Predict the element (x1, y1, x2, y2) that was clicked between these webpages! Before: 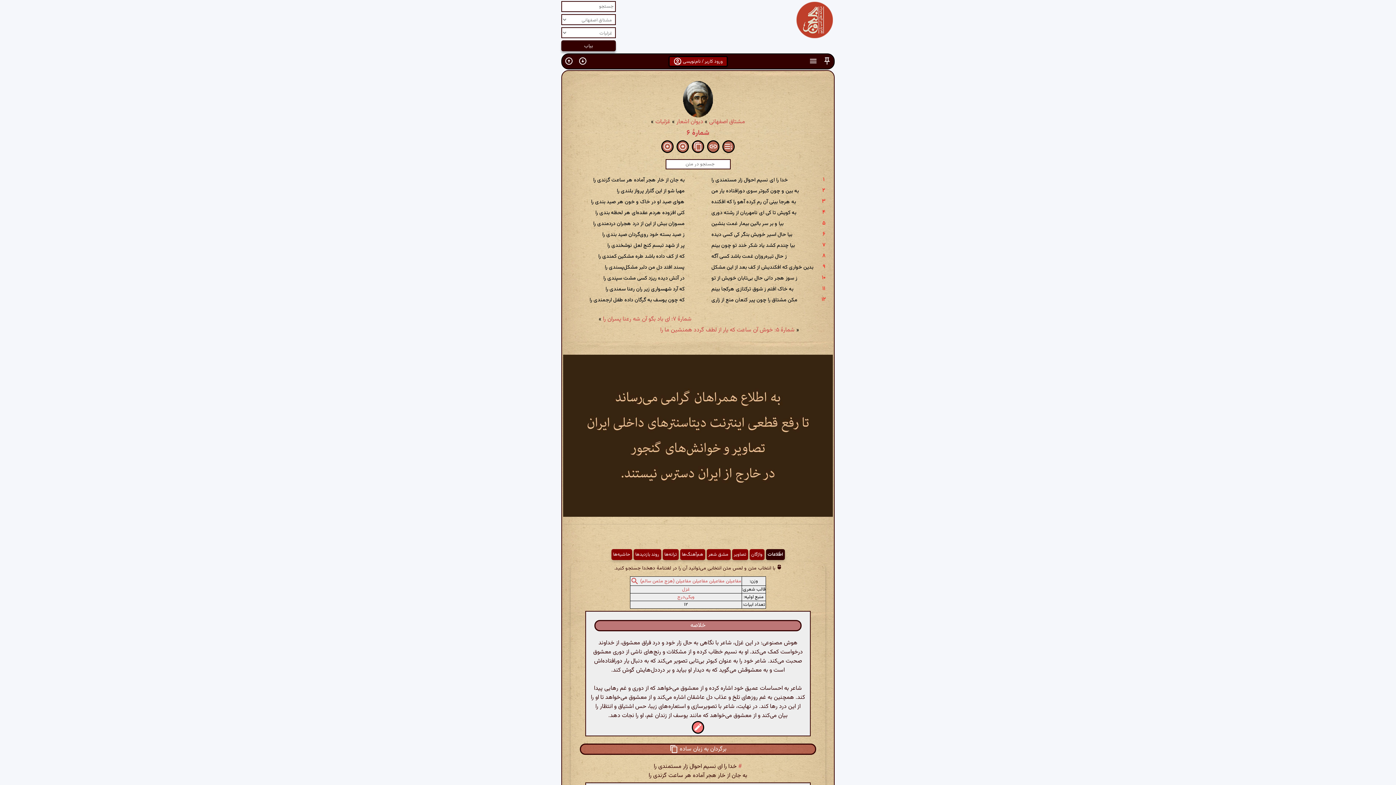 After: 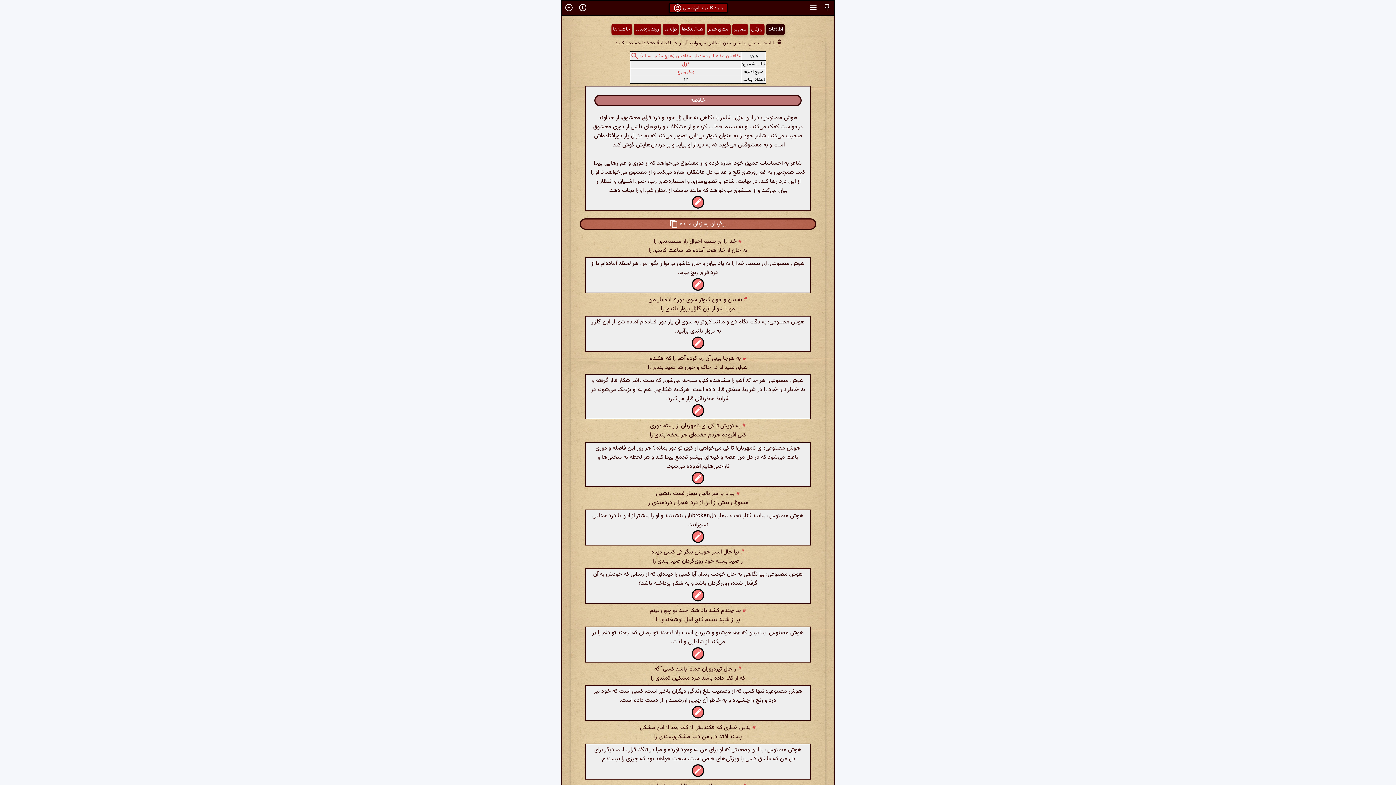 Action: bbox: (806, 54, 820, 68)